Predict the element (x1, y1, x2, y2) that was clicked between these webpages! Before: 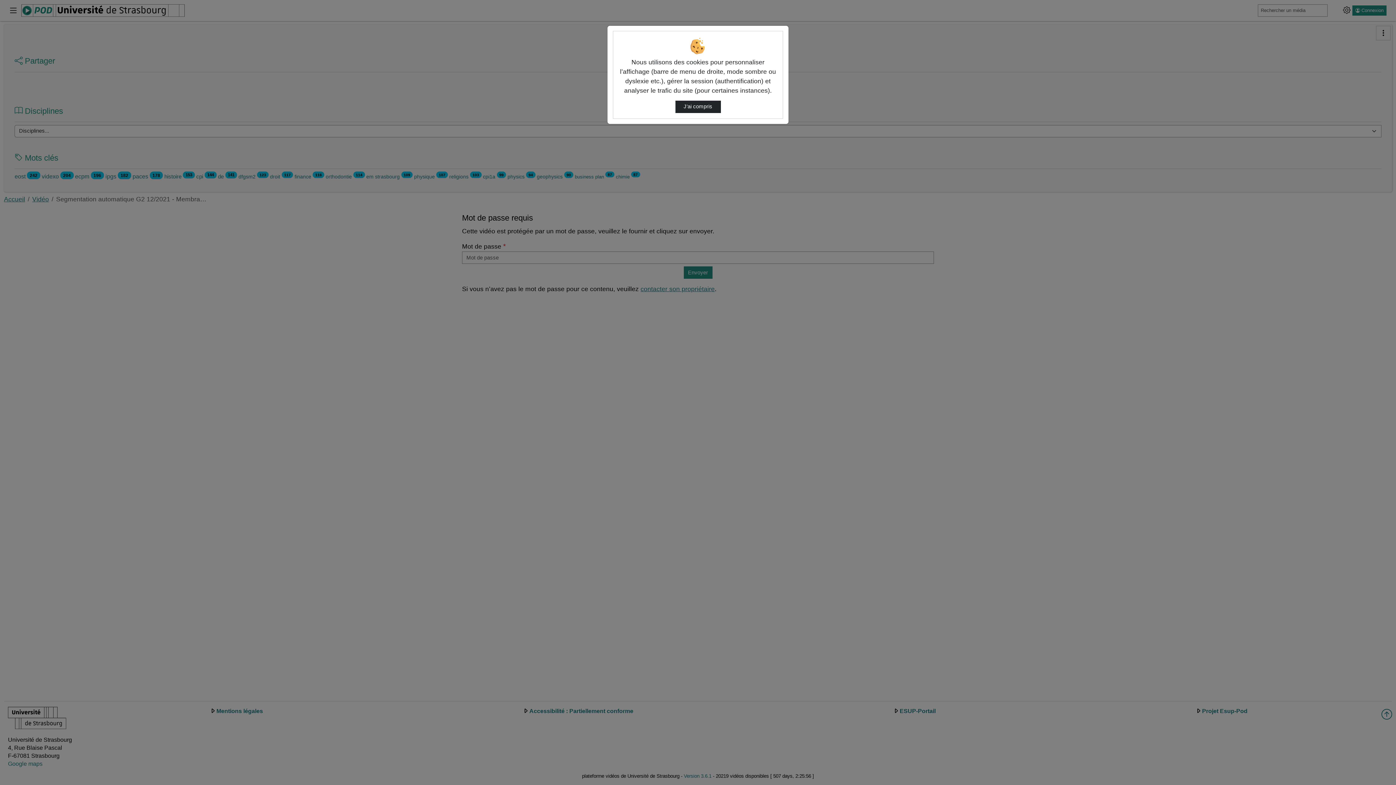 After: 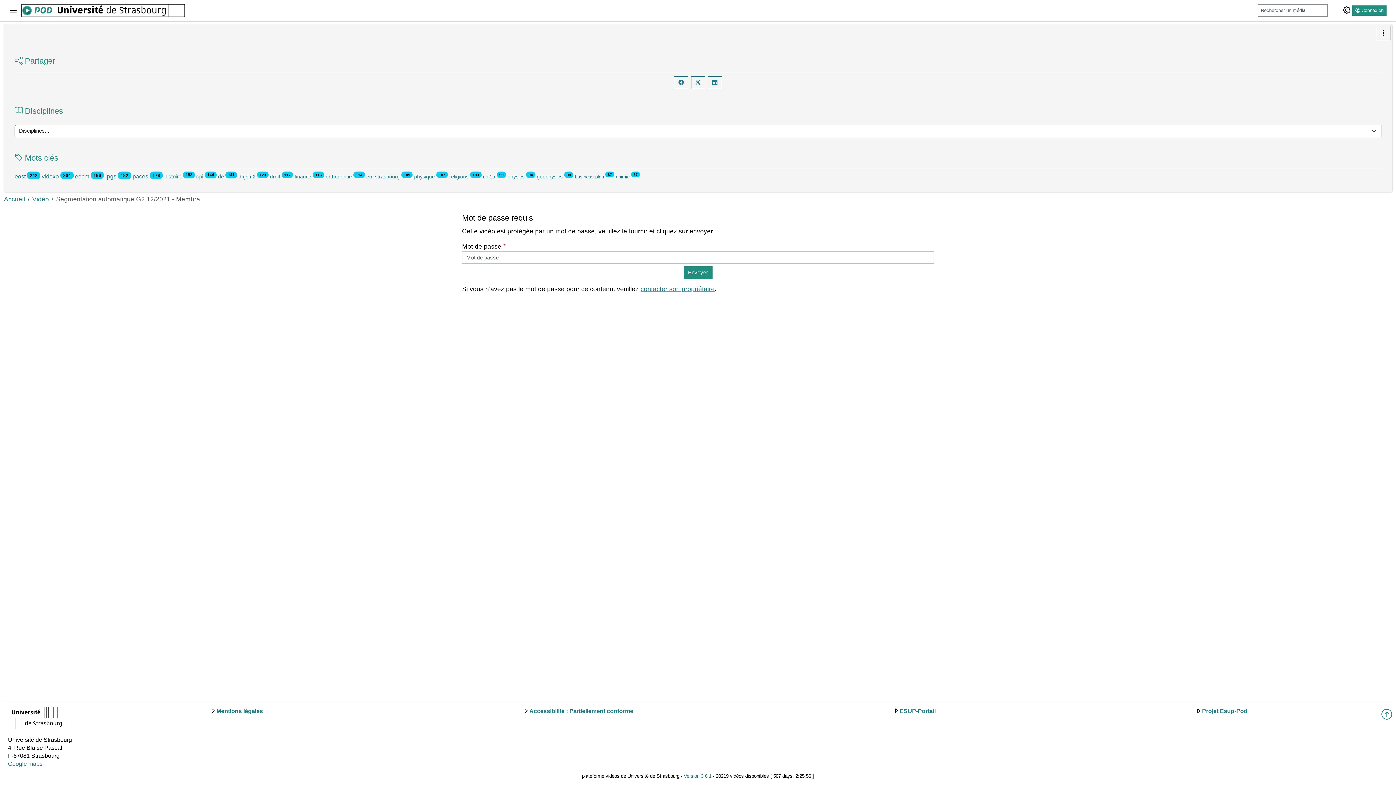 Action: label: J’ai compris bbox: (675, 100, 720, 113)